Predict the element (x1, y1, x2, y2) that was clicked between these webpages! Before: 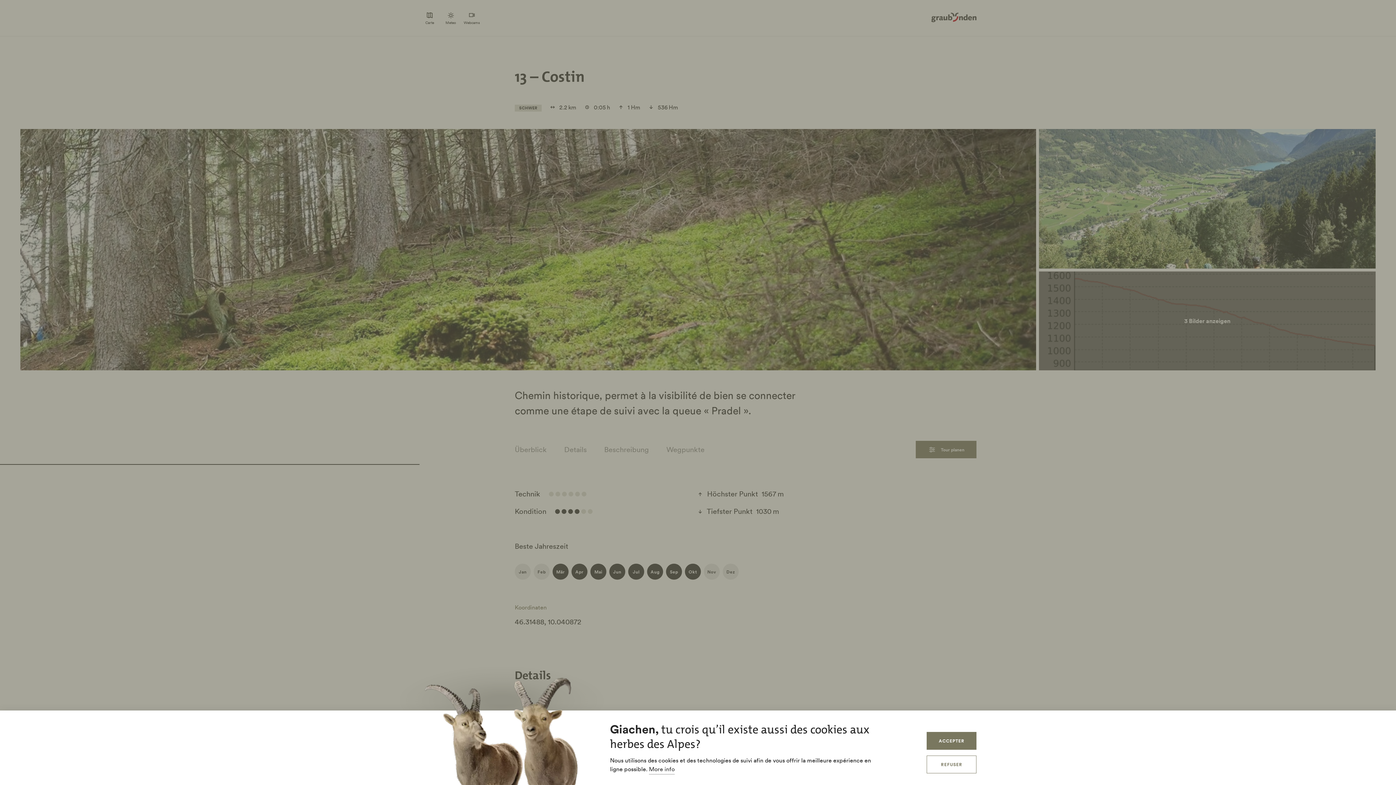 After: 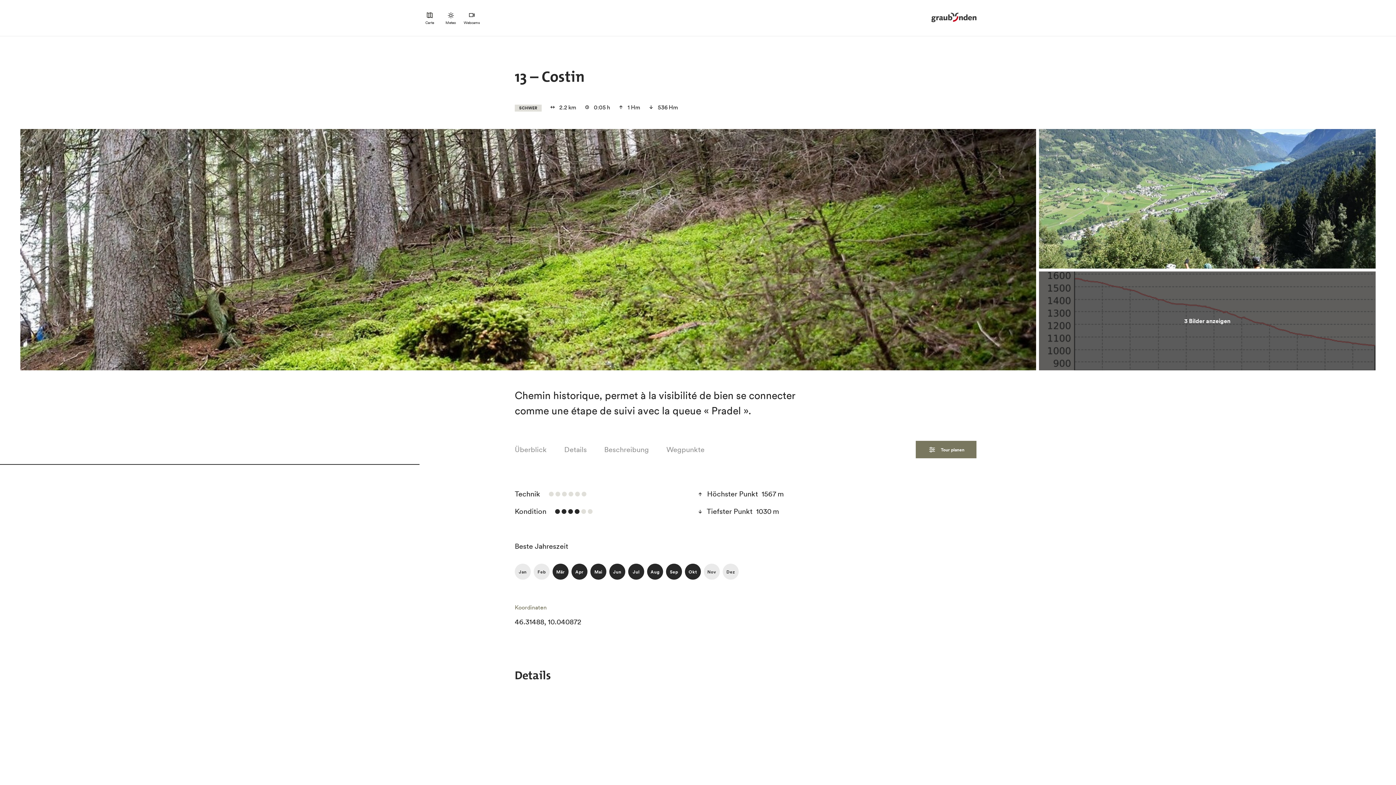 Action: label: REFUSER bbox: (927, 756, 976, 773)